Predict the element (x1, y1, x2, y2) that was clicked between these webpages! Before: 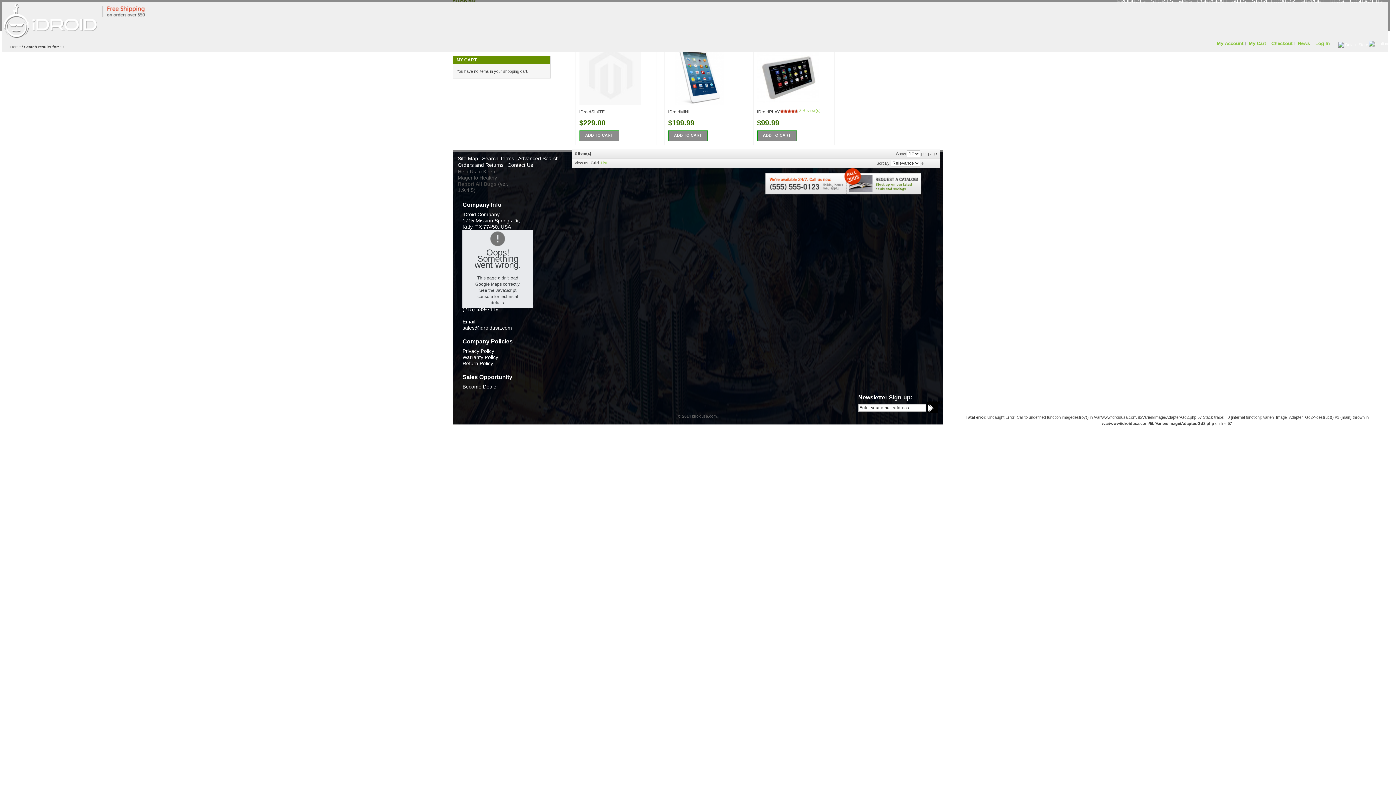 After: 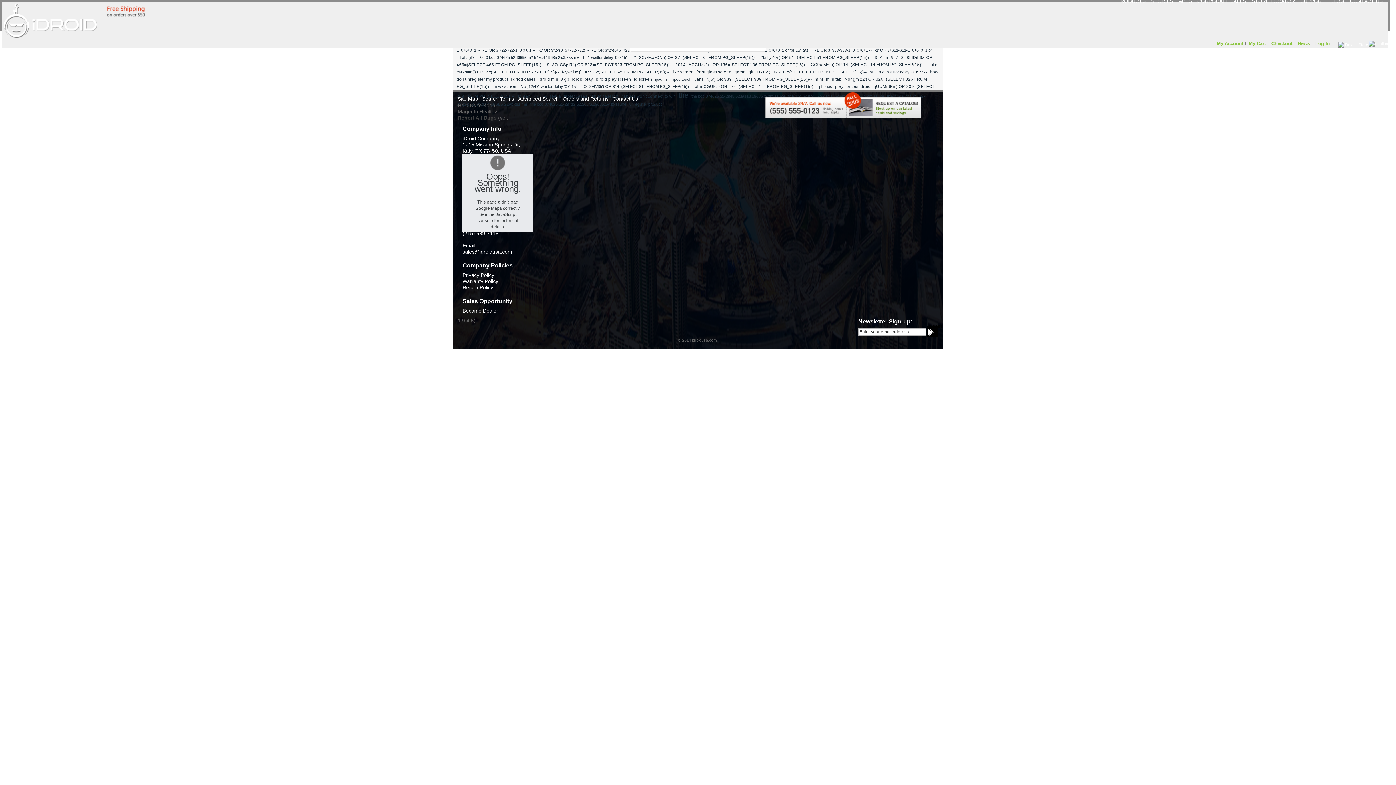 Action: bbox: (482, 155, 514, 161) label: Search Terms